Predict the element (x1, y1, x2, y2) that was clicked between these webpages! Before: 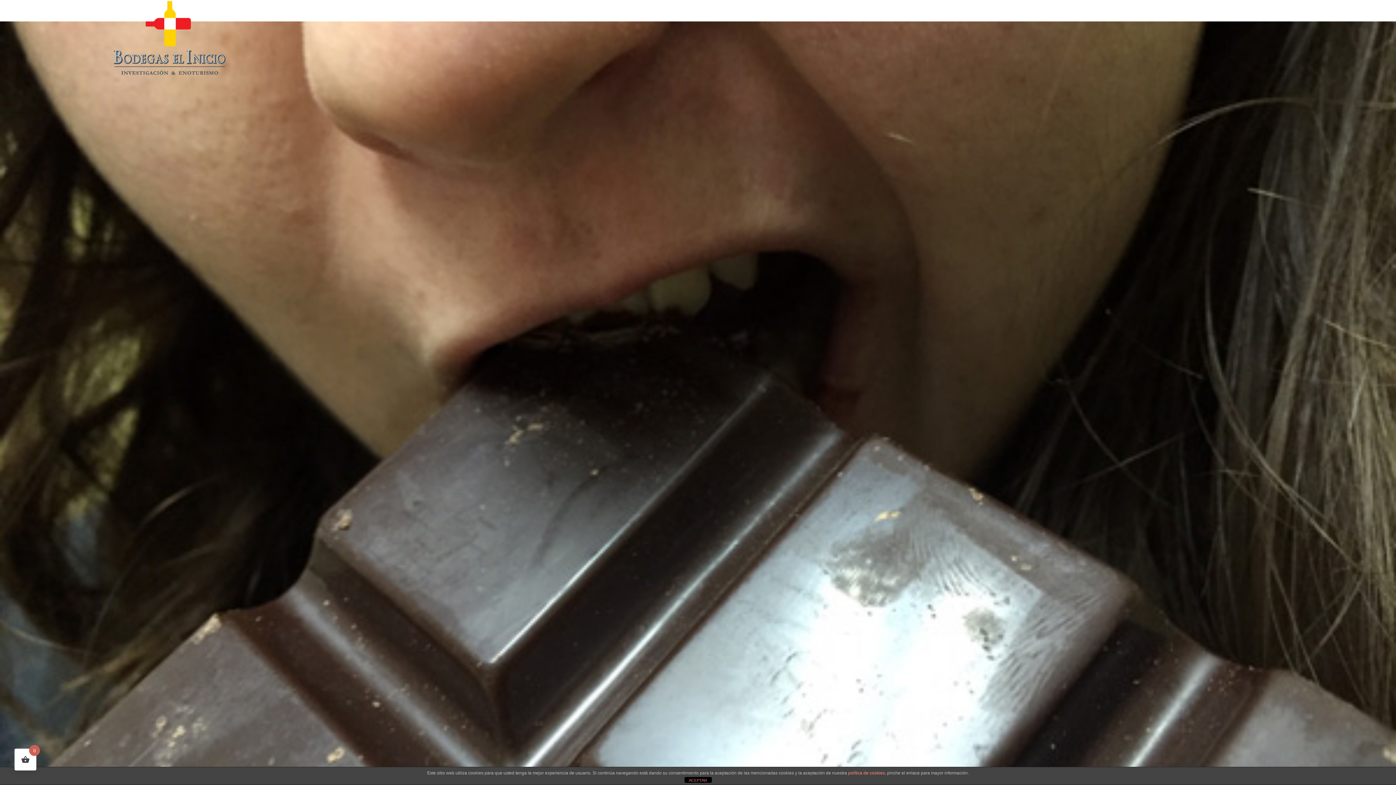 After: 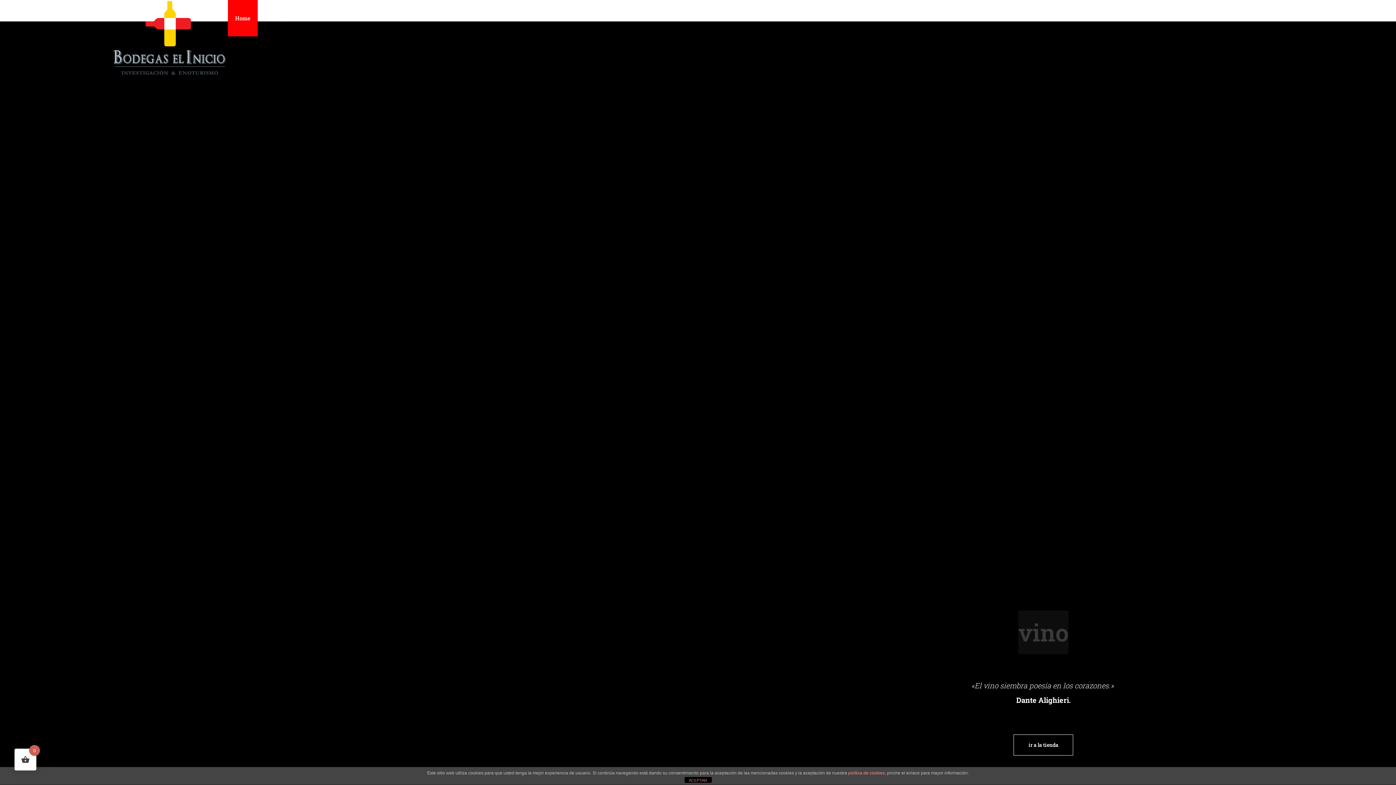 Action: label: Home bbox: (227, 0, 257, 36)